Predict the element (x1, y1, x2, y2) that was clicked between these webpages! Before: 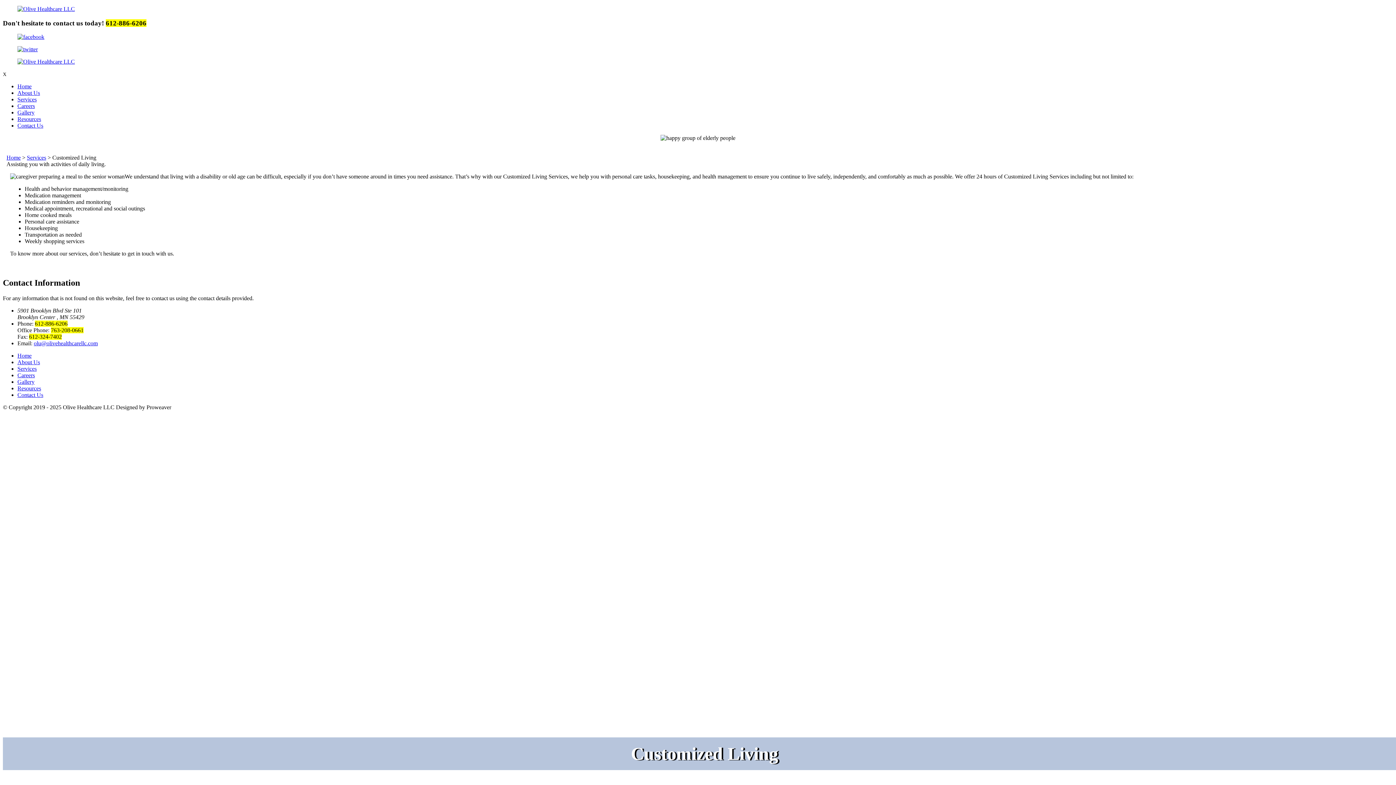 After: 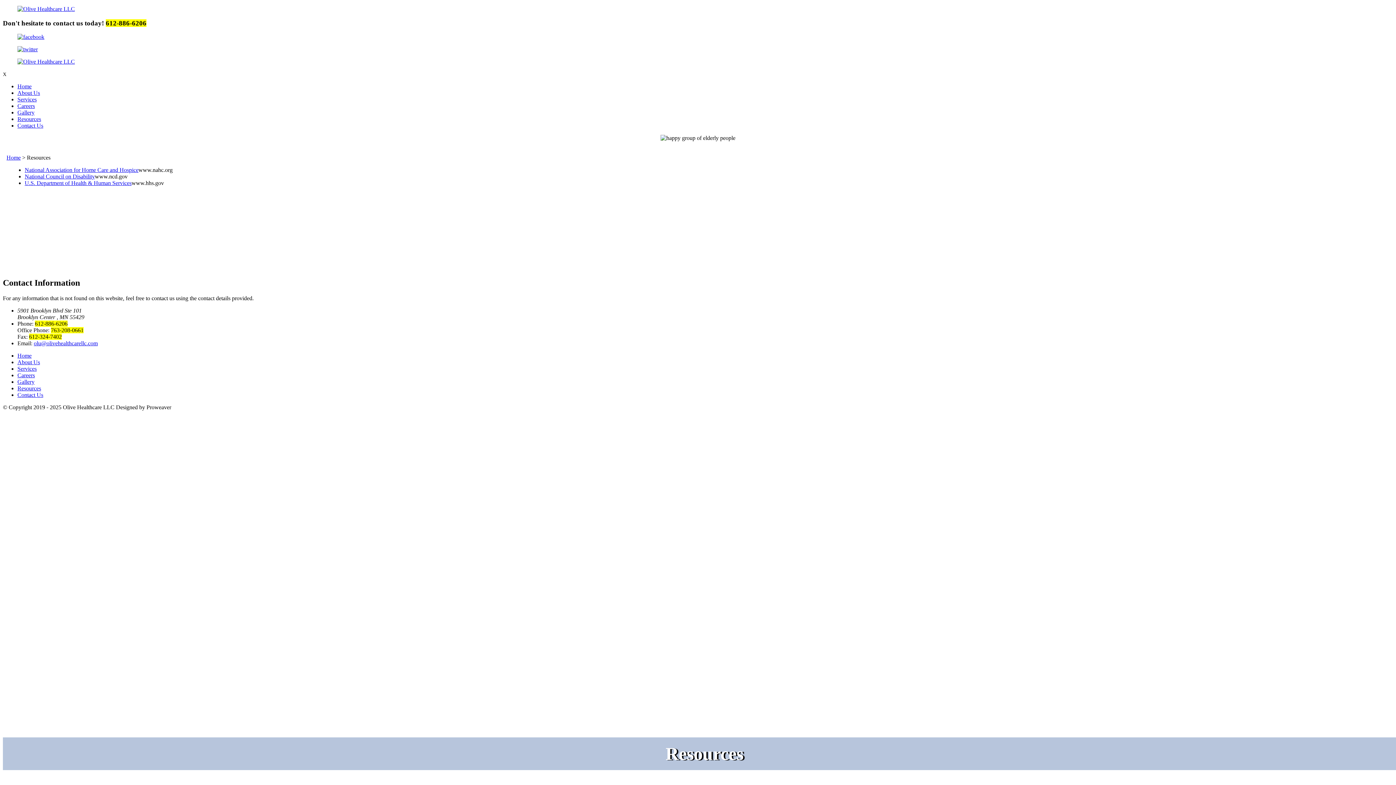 Action: label: Resources bbox: (17, 385, 41, 391)